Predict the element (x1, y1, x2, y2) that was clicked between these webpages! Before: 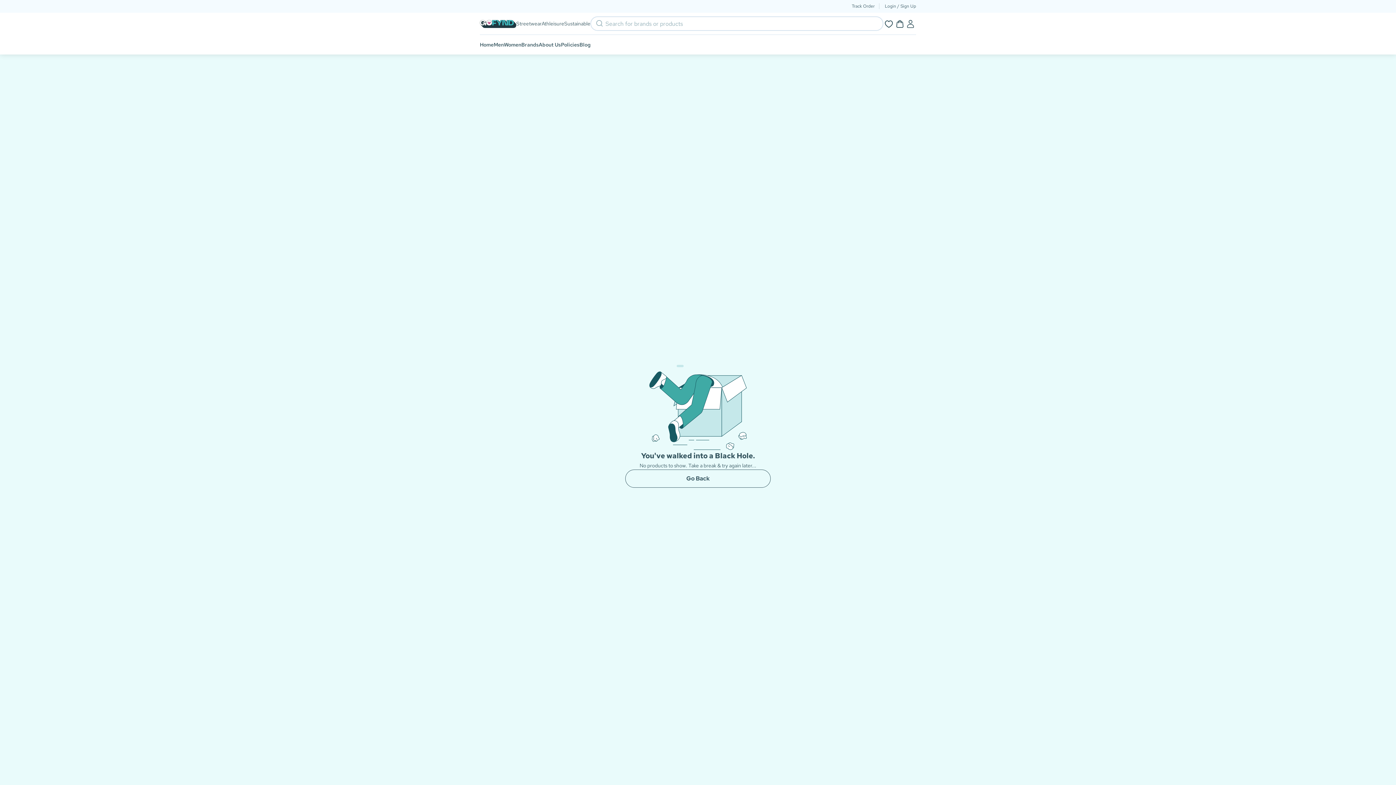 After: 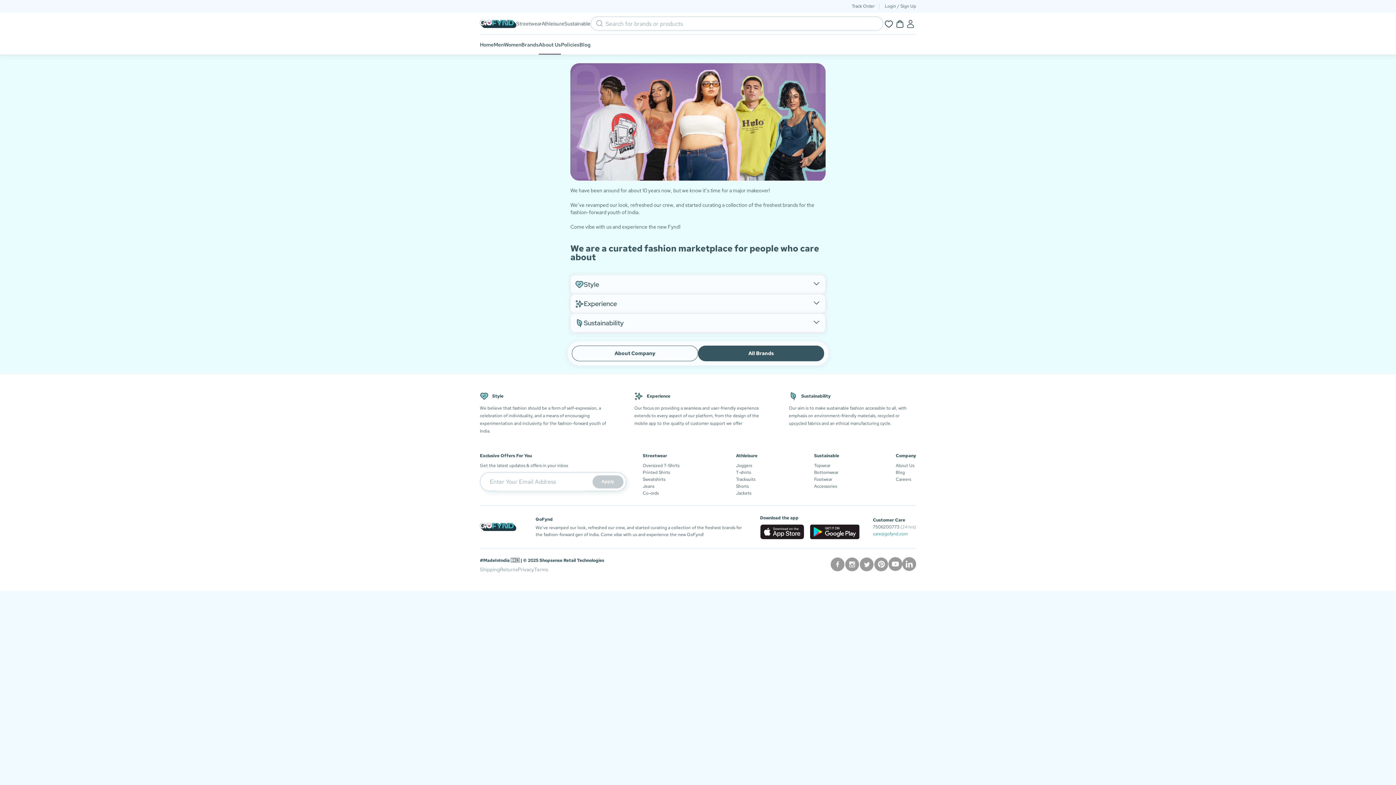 Action: label: About Us bbox: (538, 34, 561, 54)